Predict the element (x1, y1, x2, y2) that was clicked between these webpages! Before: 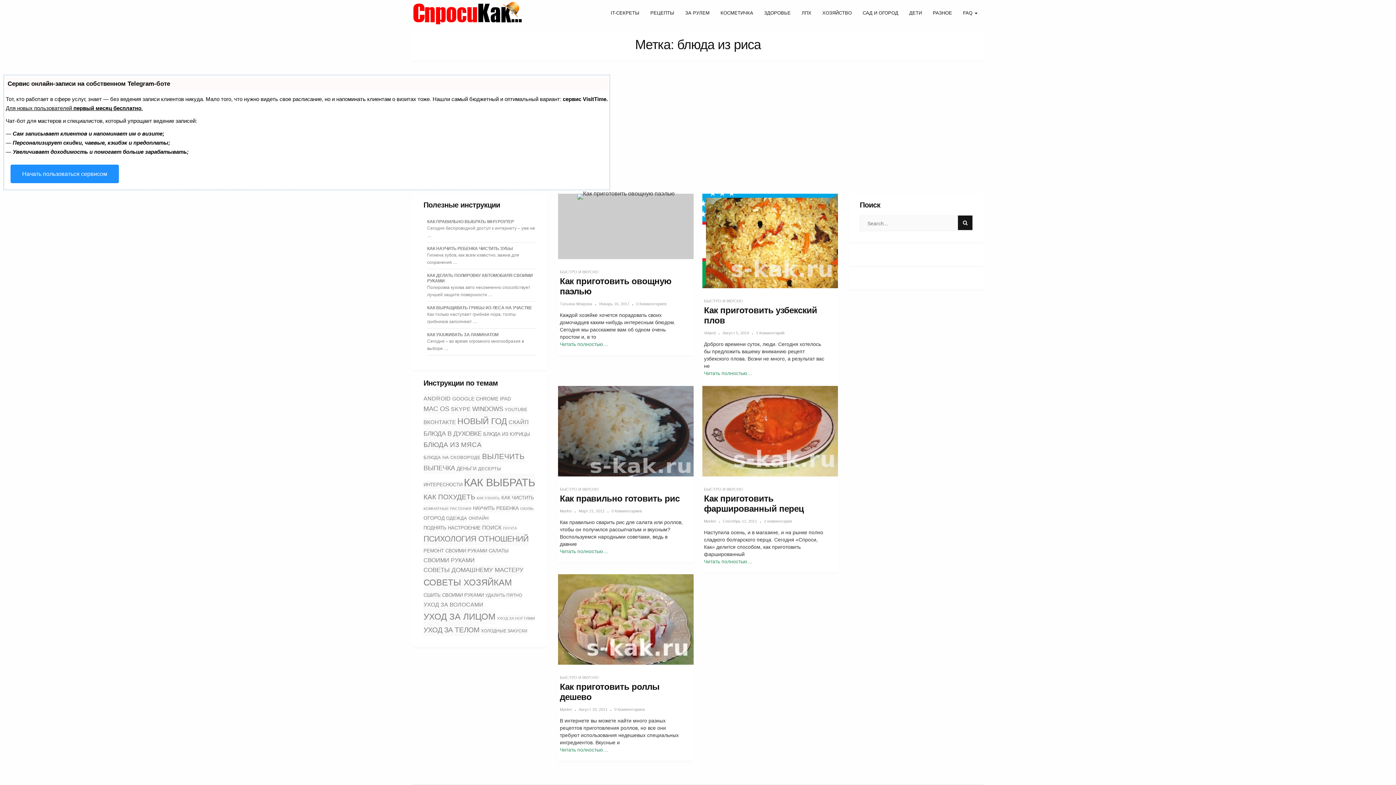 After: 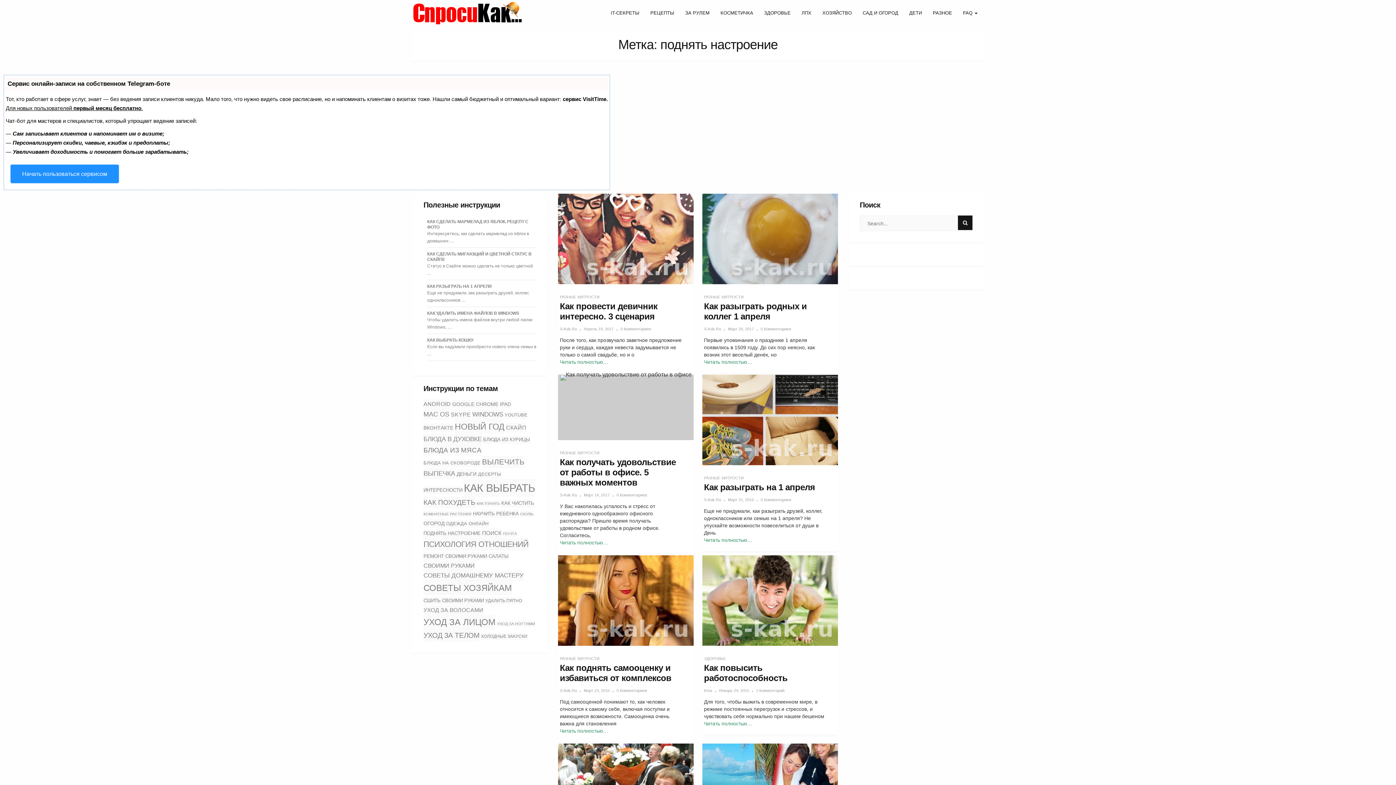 Action: label: ПОДНЯТЬ НАСТРОЕНИЕ bbox: (423, 524, 480, 532)